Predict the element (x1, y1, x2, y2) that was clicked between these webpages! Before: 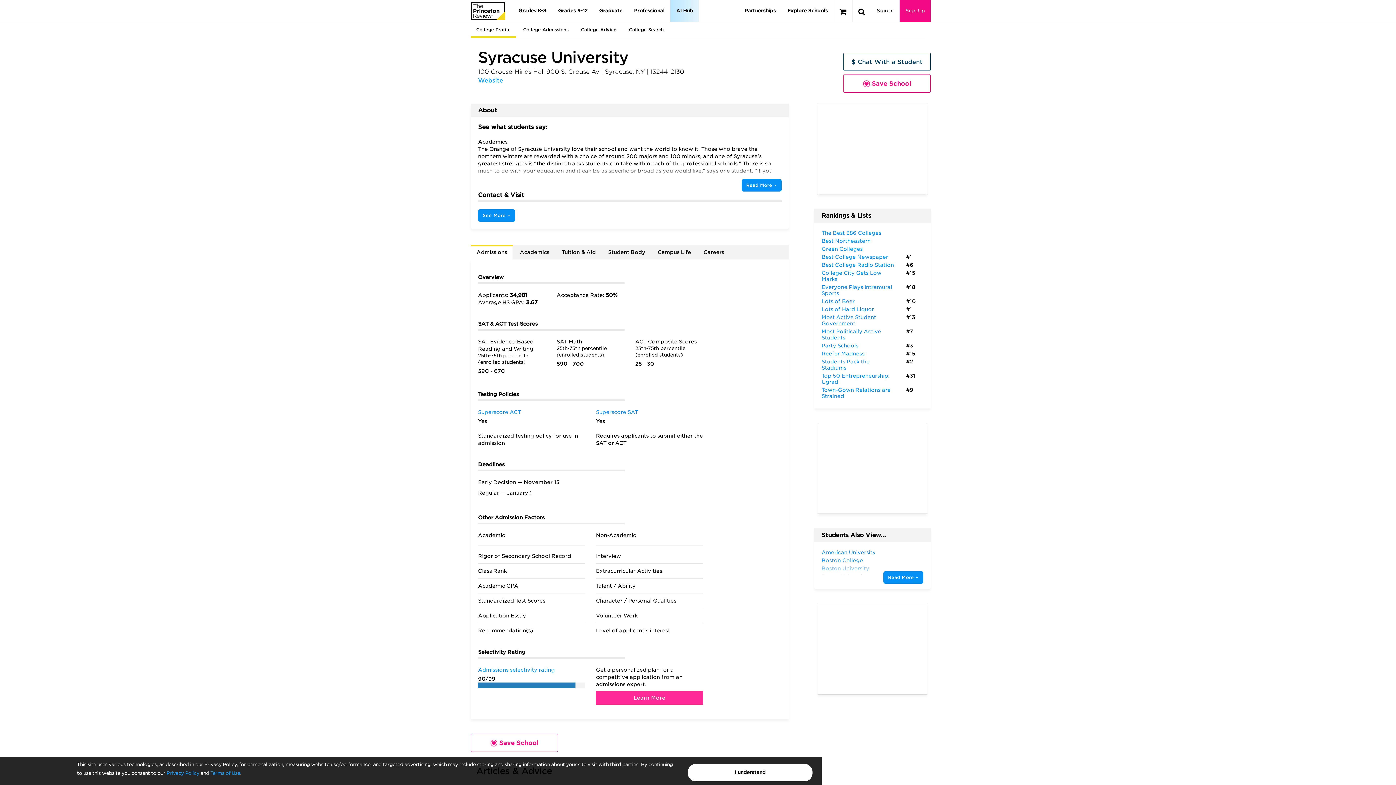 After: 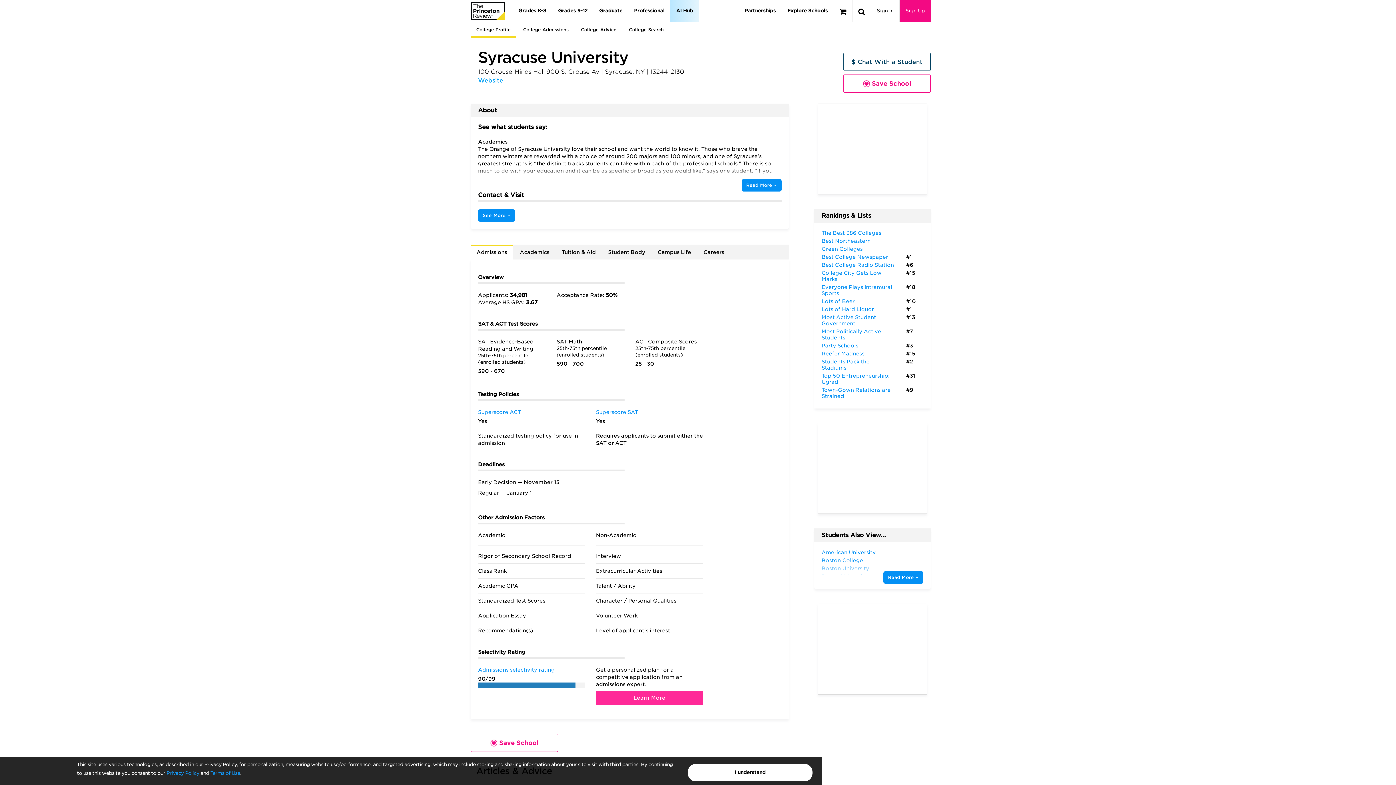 Action: label: Admissions bbox: (470, 246, 513, 260)